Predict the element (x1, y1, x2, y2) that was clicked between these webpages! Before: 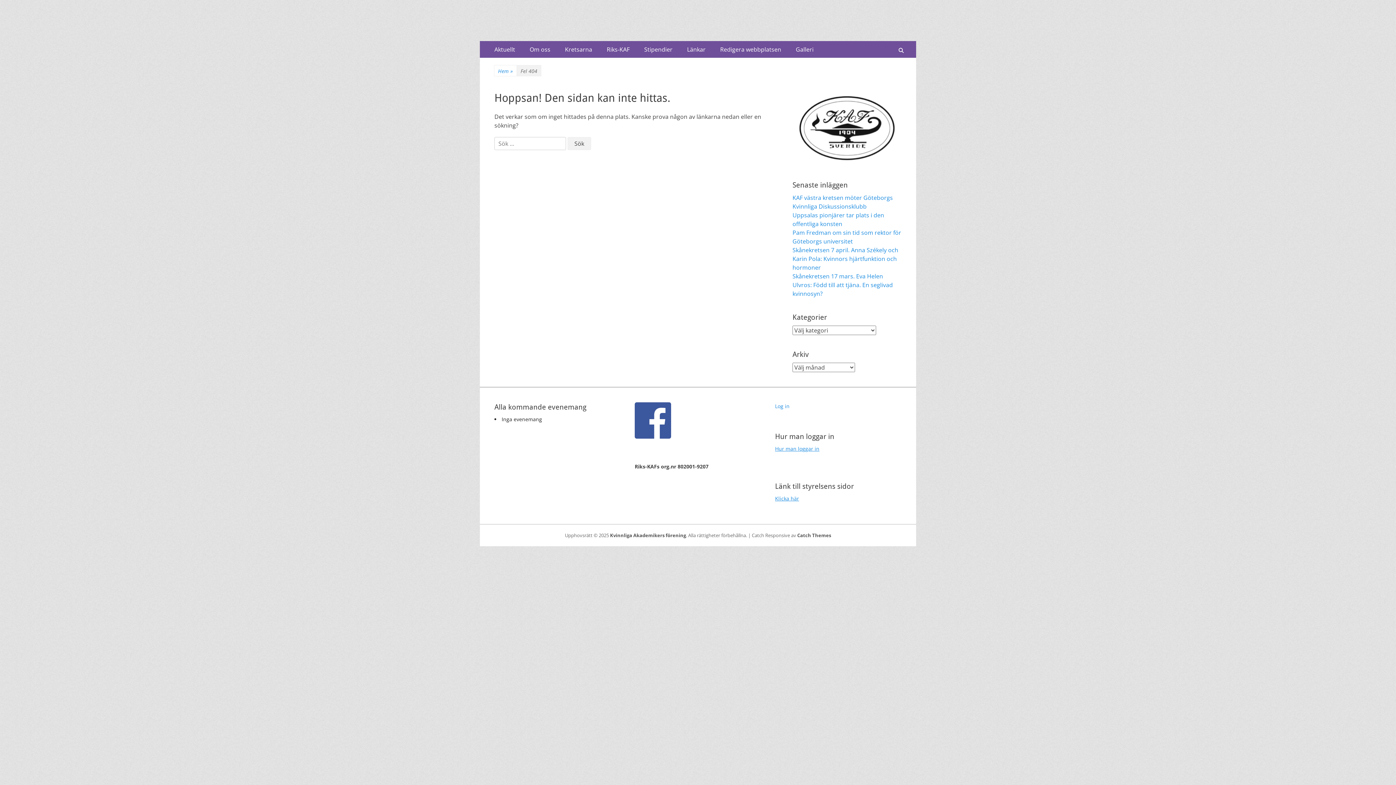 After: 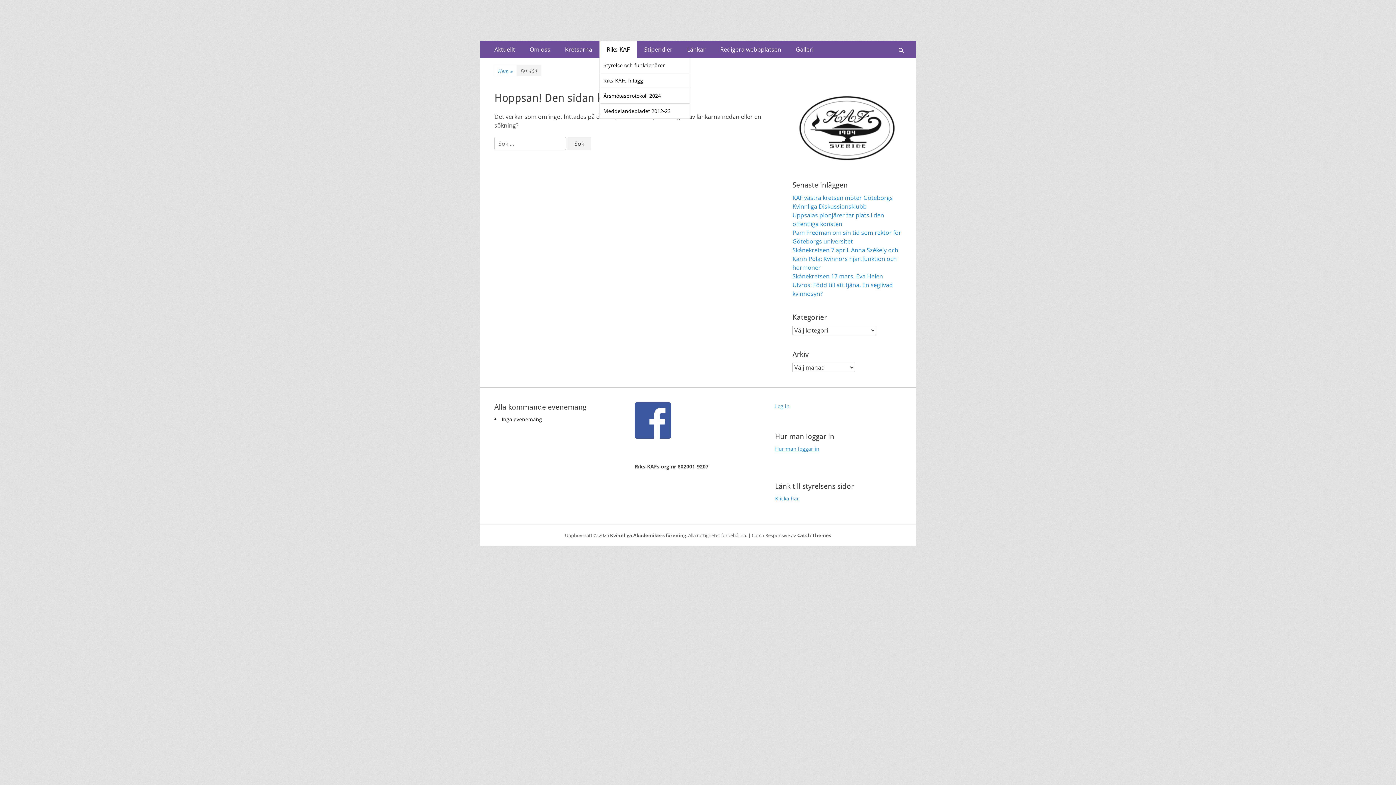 Action: label: Riks-KAF bbox: (599, 41, 637, 57)